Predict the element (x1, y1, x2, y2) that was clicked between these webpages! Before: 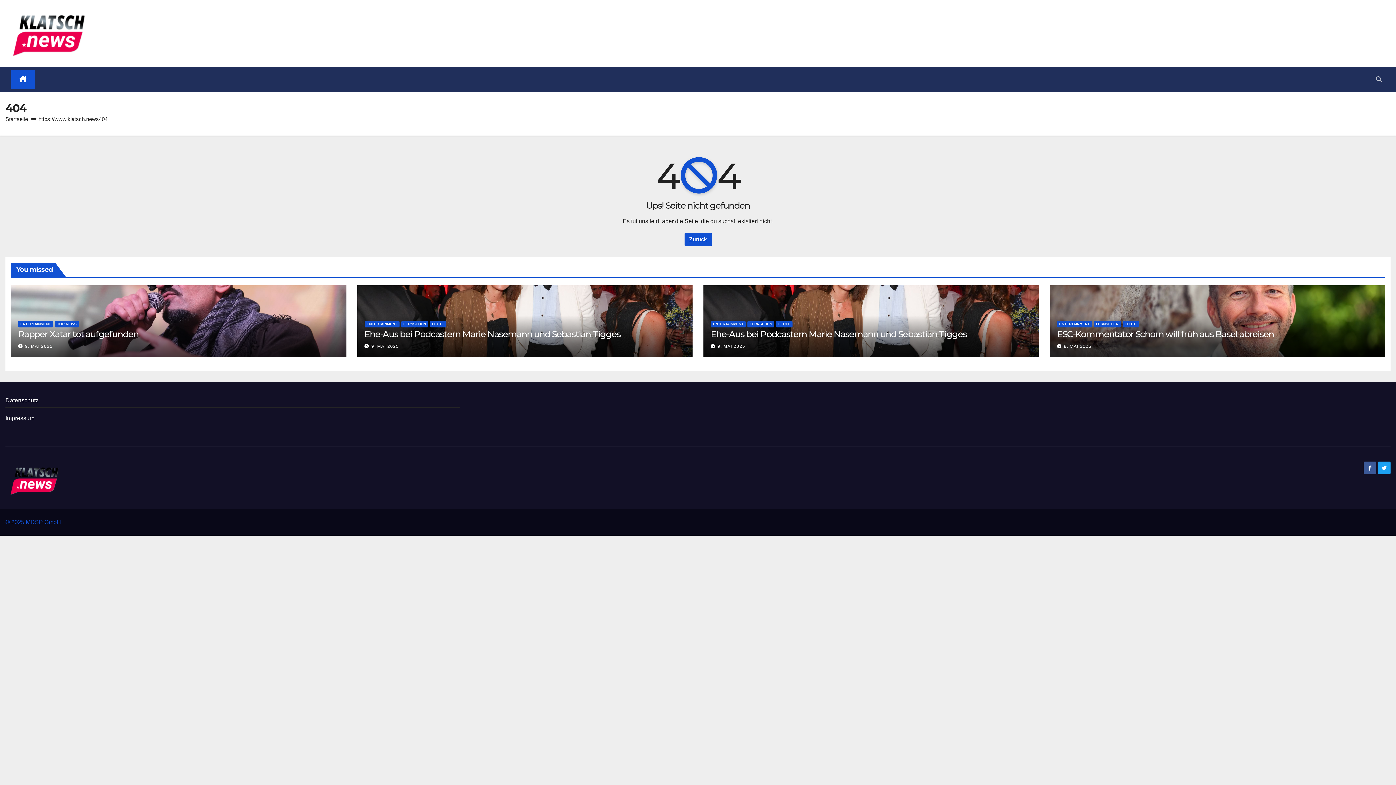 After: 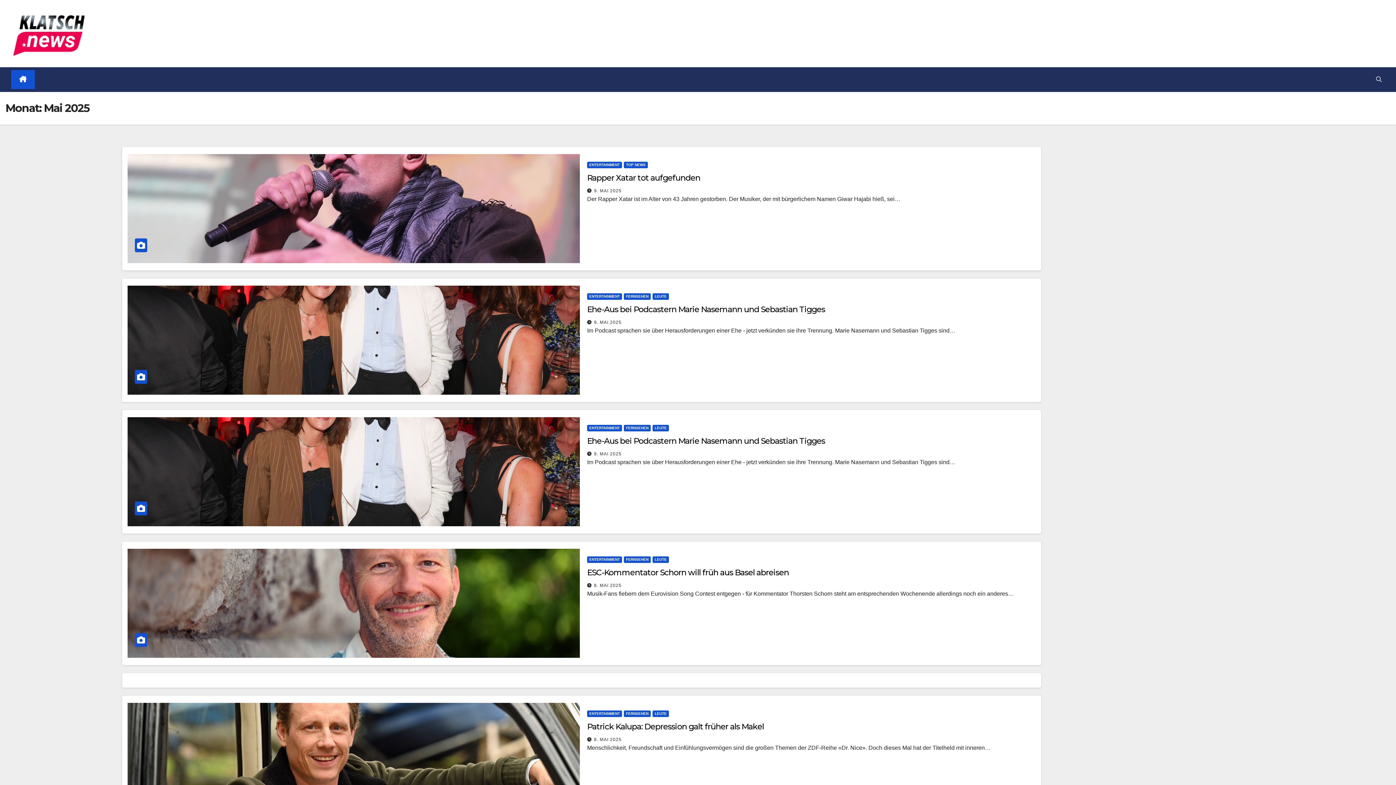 Action: label: 8. MAI 2025 bbox: (1064, 344, 1091, 349)